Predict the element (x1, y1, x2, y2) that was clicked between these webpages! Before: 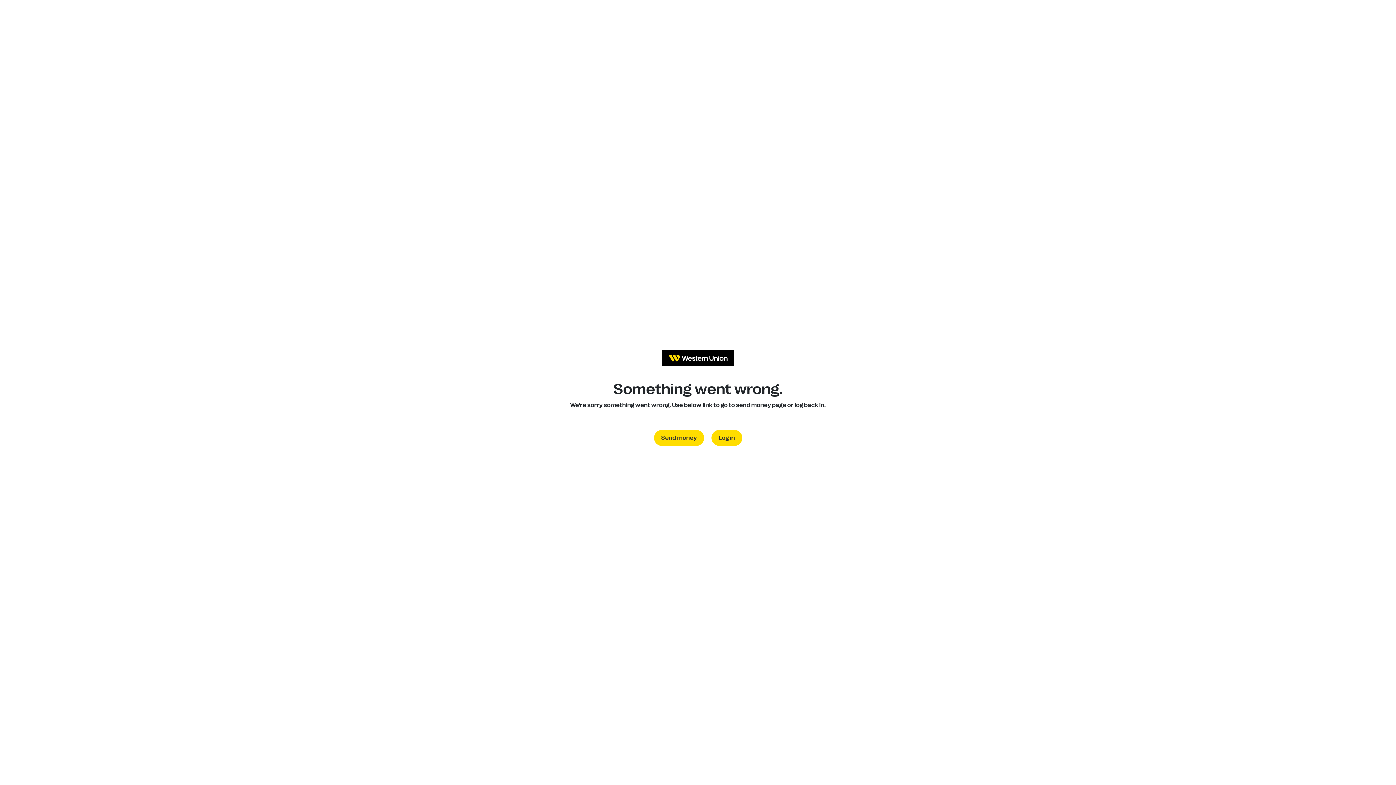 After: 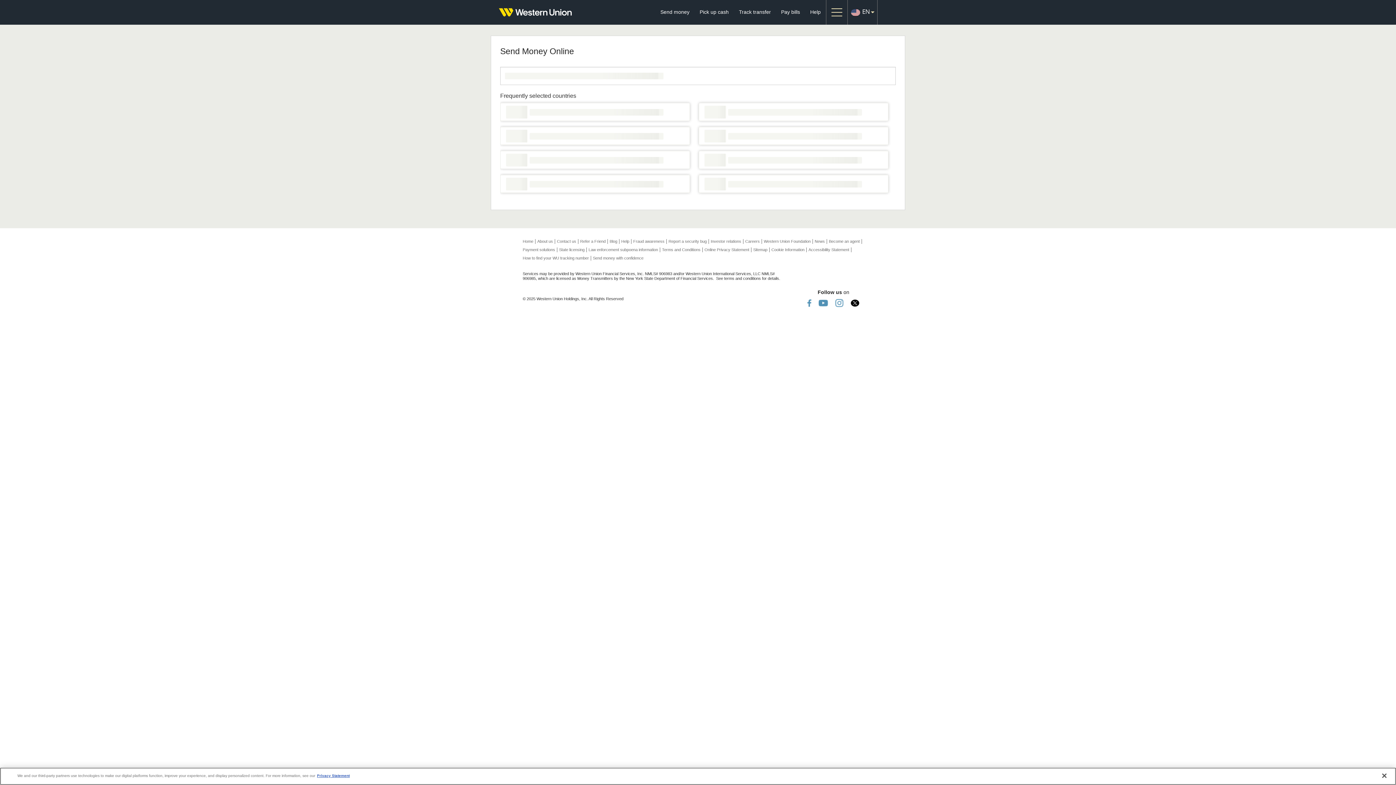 Action: bbox: (654, 430, 704, 446) label: Send money